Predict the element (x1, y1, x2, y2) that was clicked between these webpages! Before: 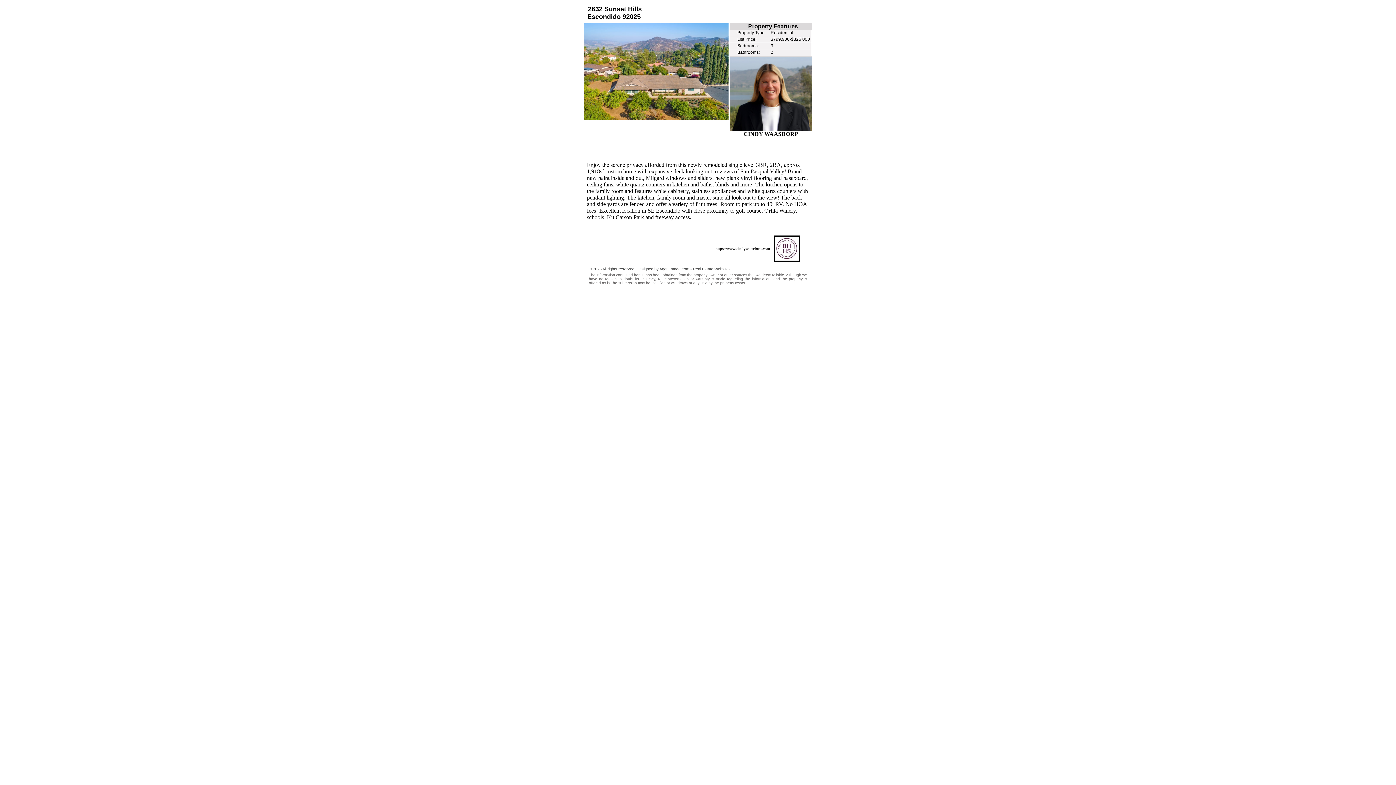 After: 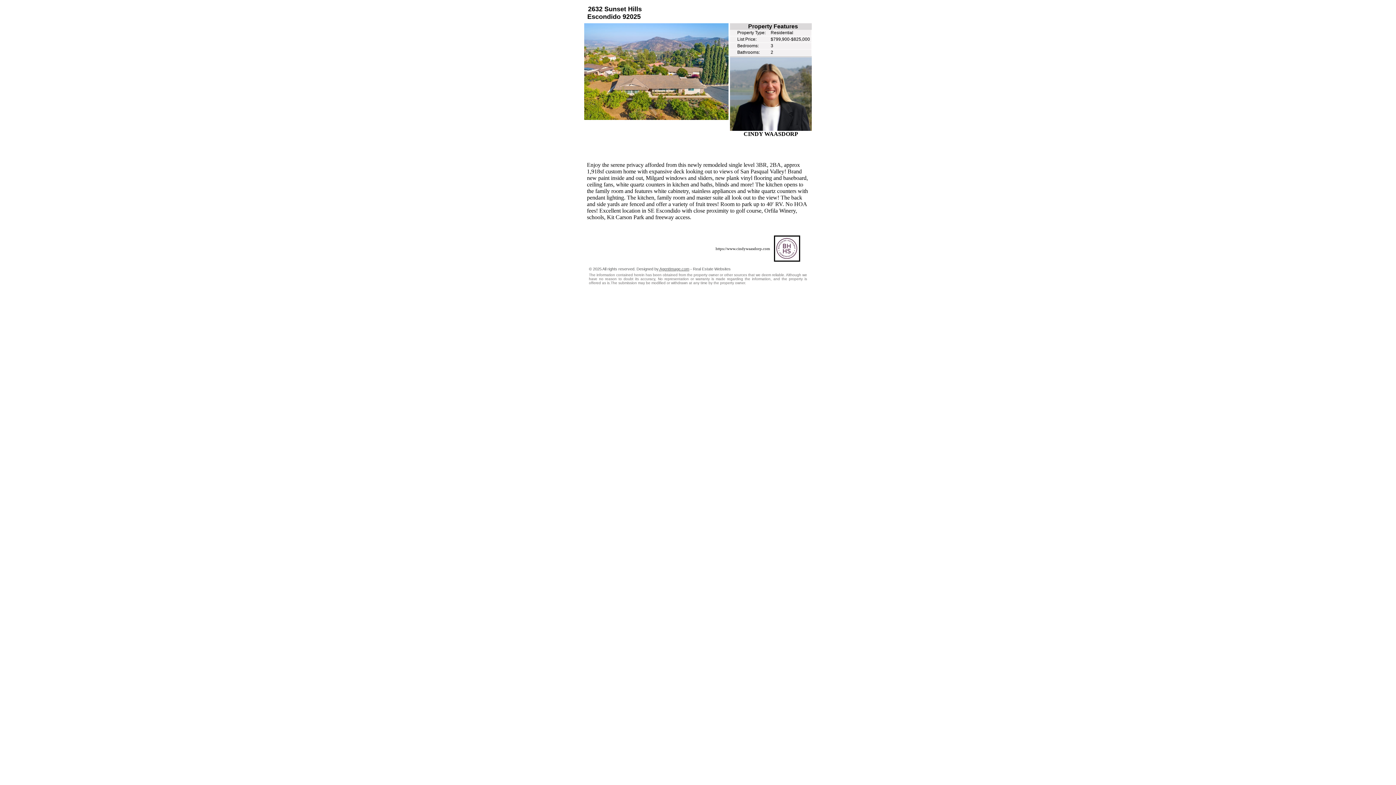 Action: label:  AgentImage.com bbox: (658, 266, 689, 271)